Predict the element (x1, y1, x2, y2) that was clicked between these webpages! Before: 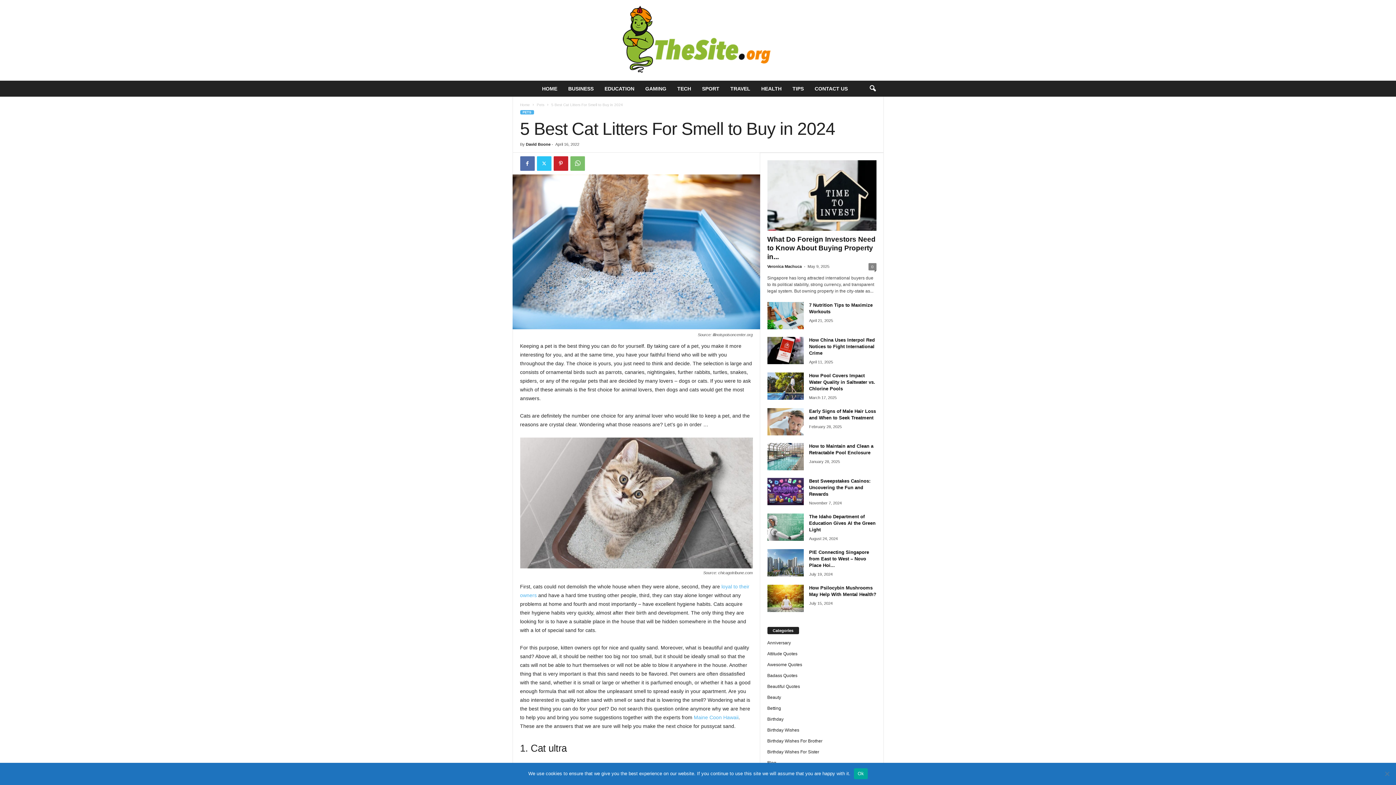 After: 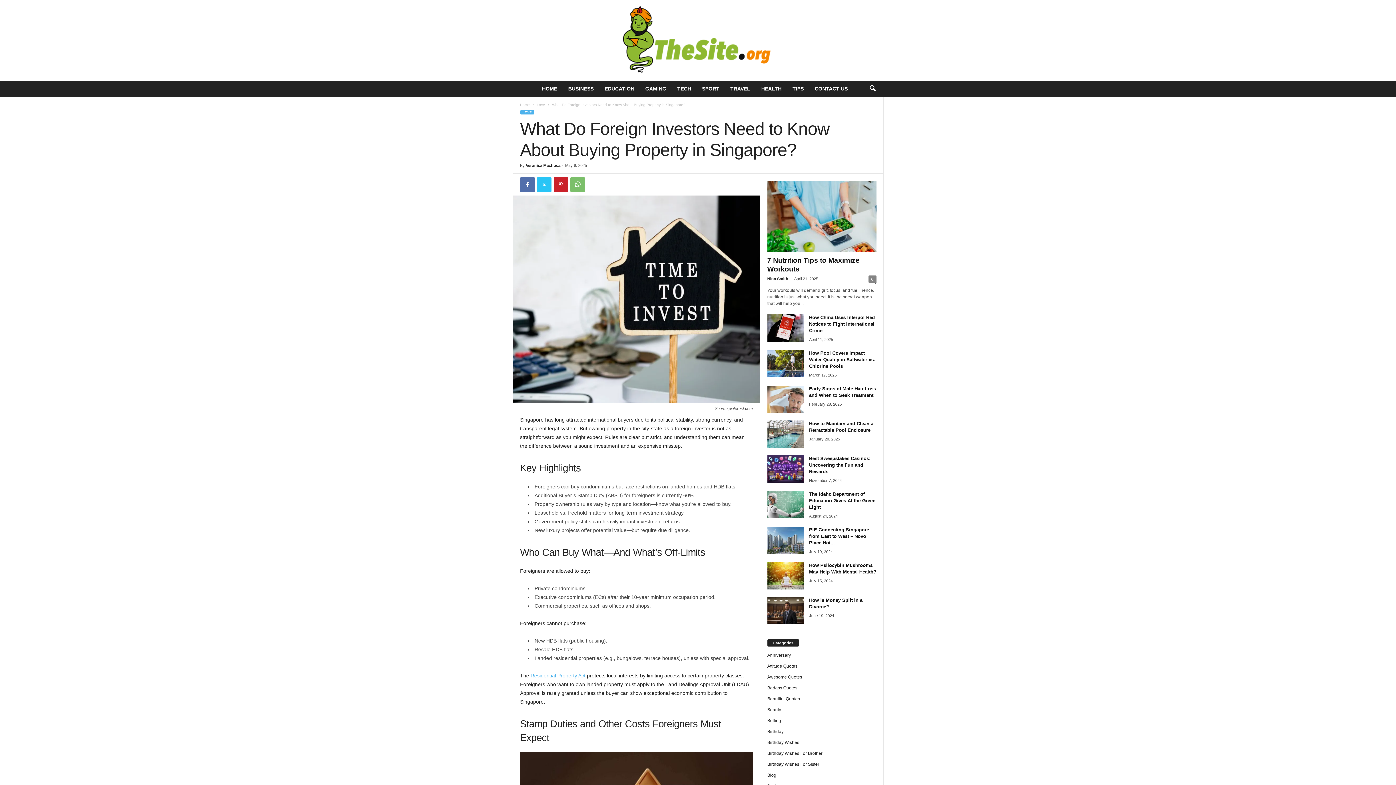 Action: bbox: (767, 160, 876, 230)